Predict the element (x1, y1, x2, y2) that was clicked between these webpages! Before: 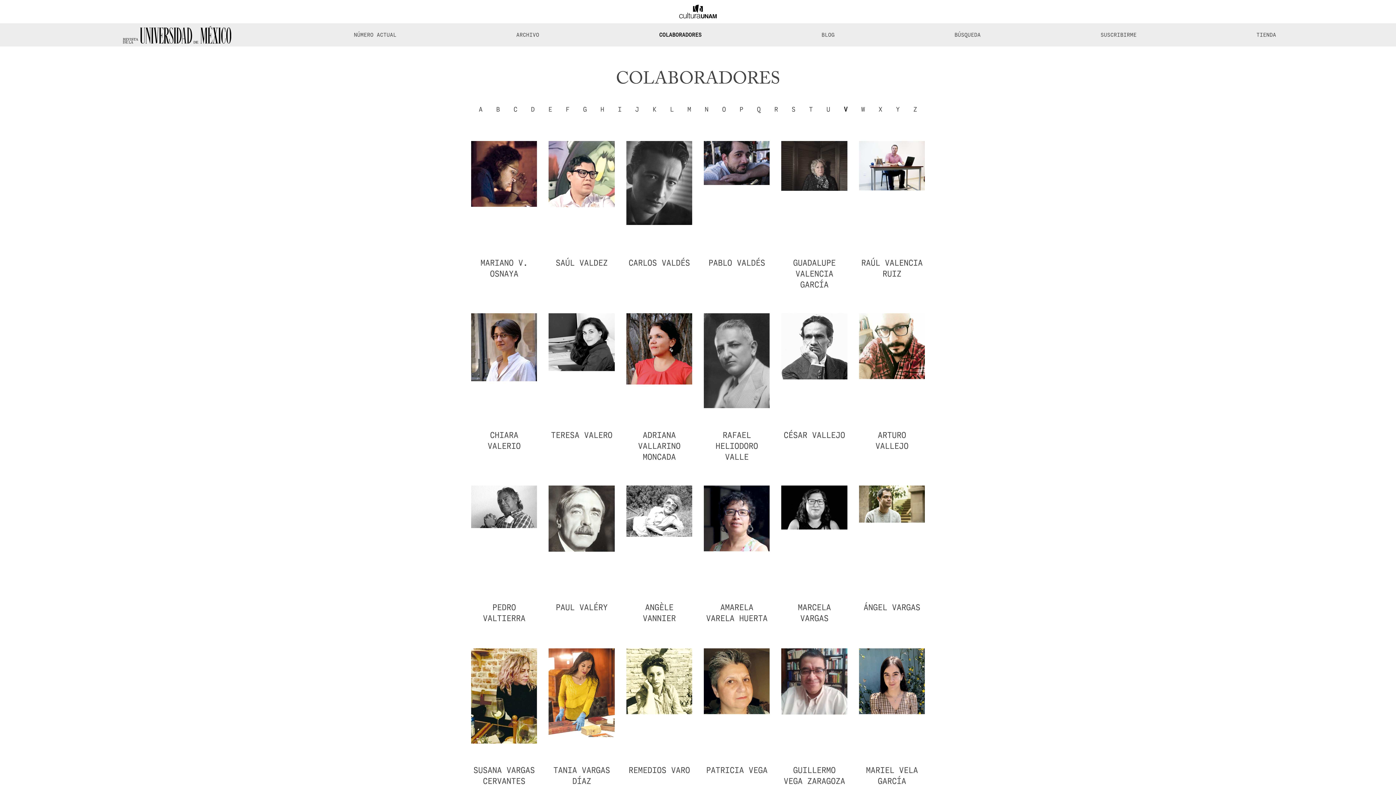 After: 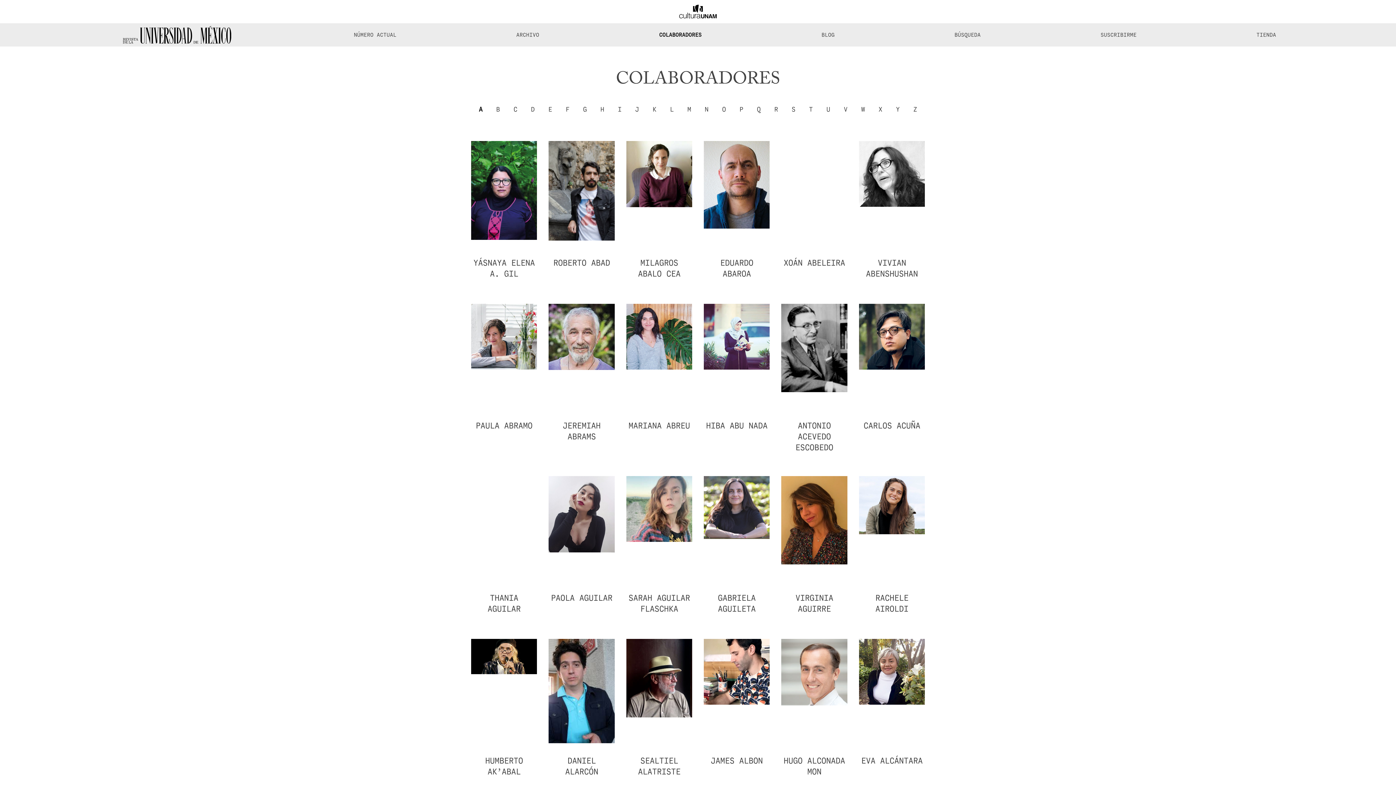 Action: label: A bbox: (478, 95, 482, 123)